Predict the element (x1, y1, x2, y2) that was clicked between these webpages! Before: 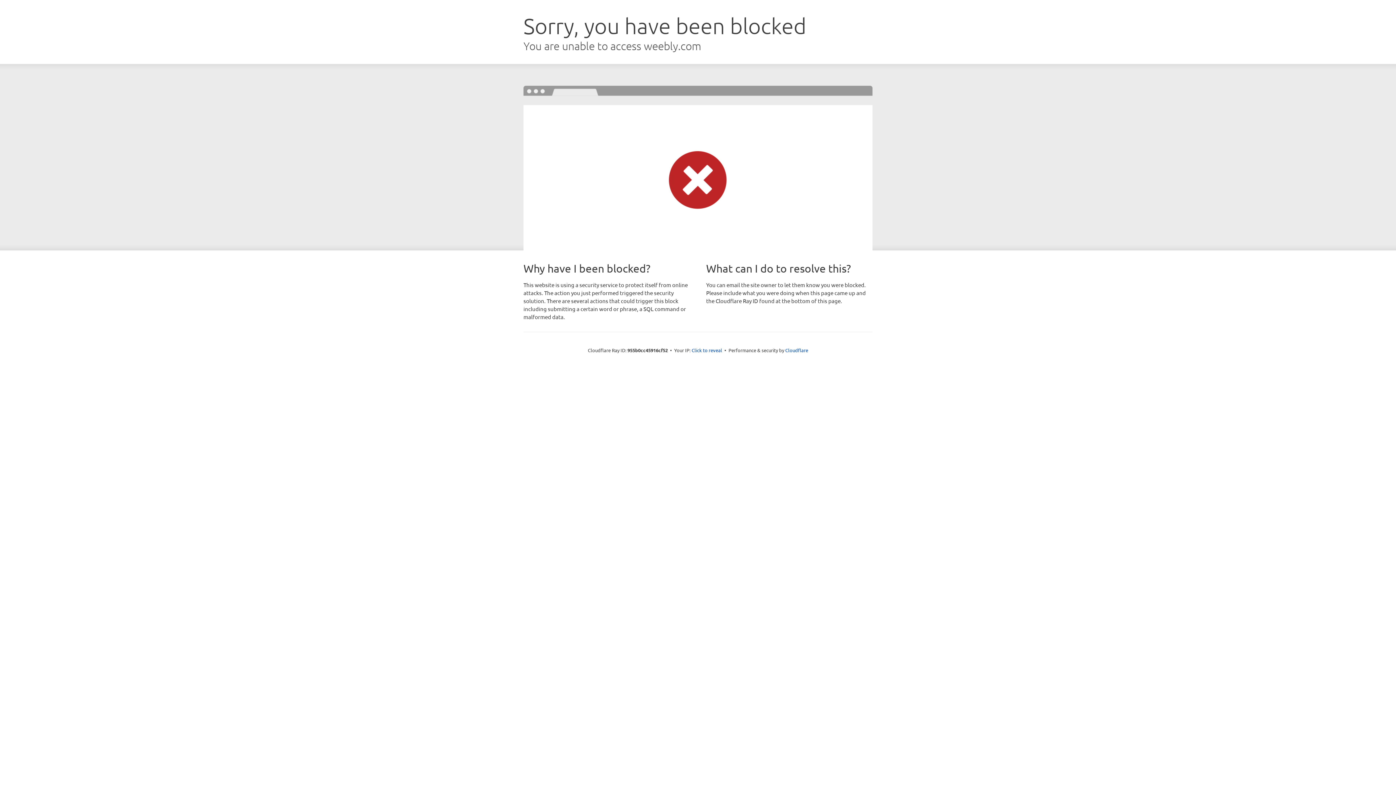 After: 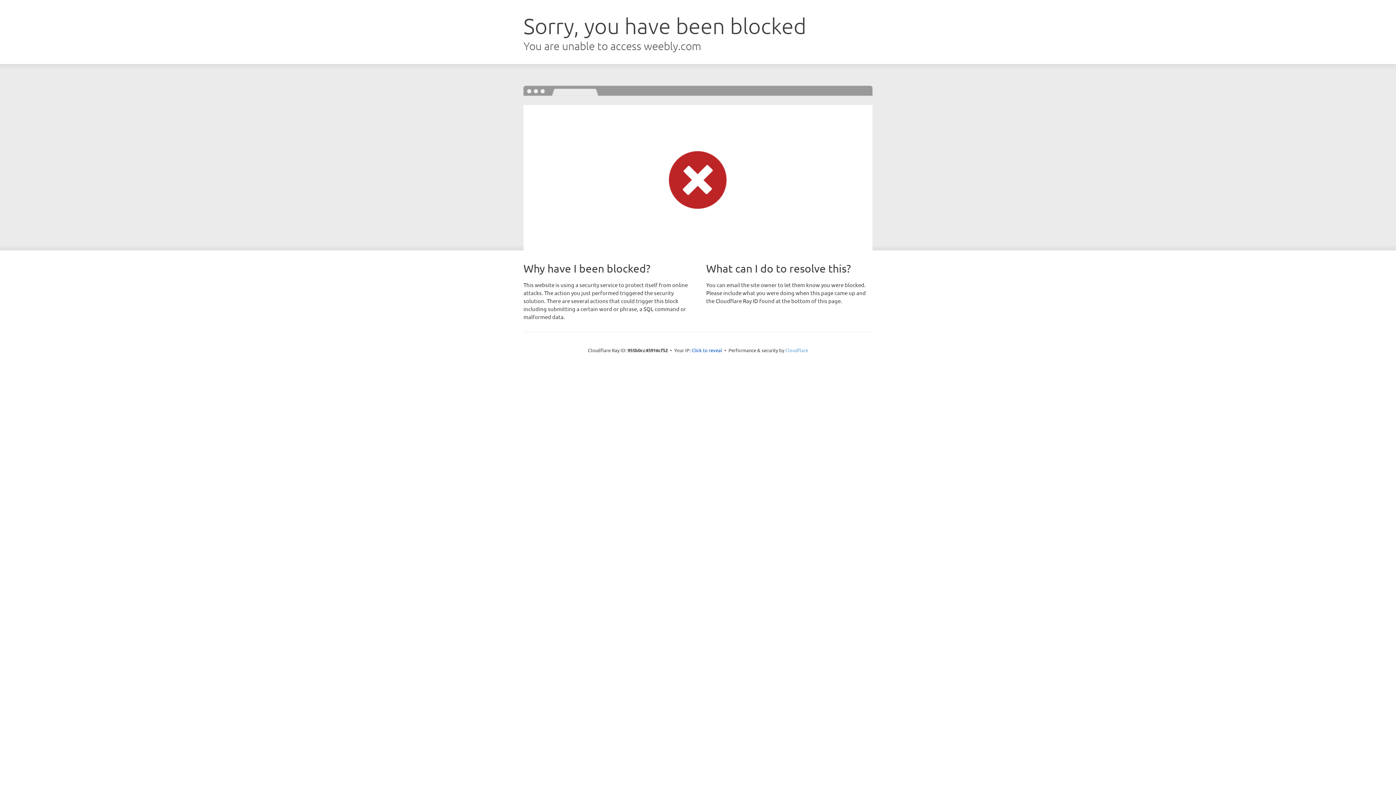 Action: label: Cloudflare bbox: (785, 347, 808, 353)